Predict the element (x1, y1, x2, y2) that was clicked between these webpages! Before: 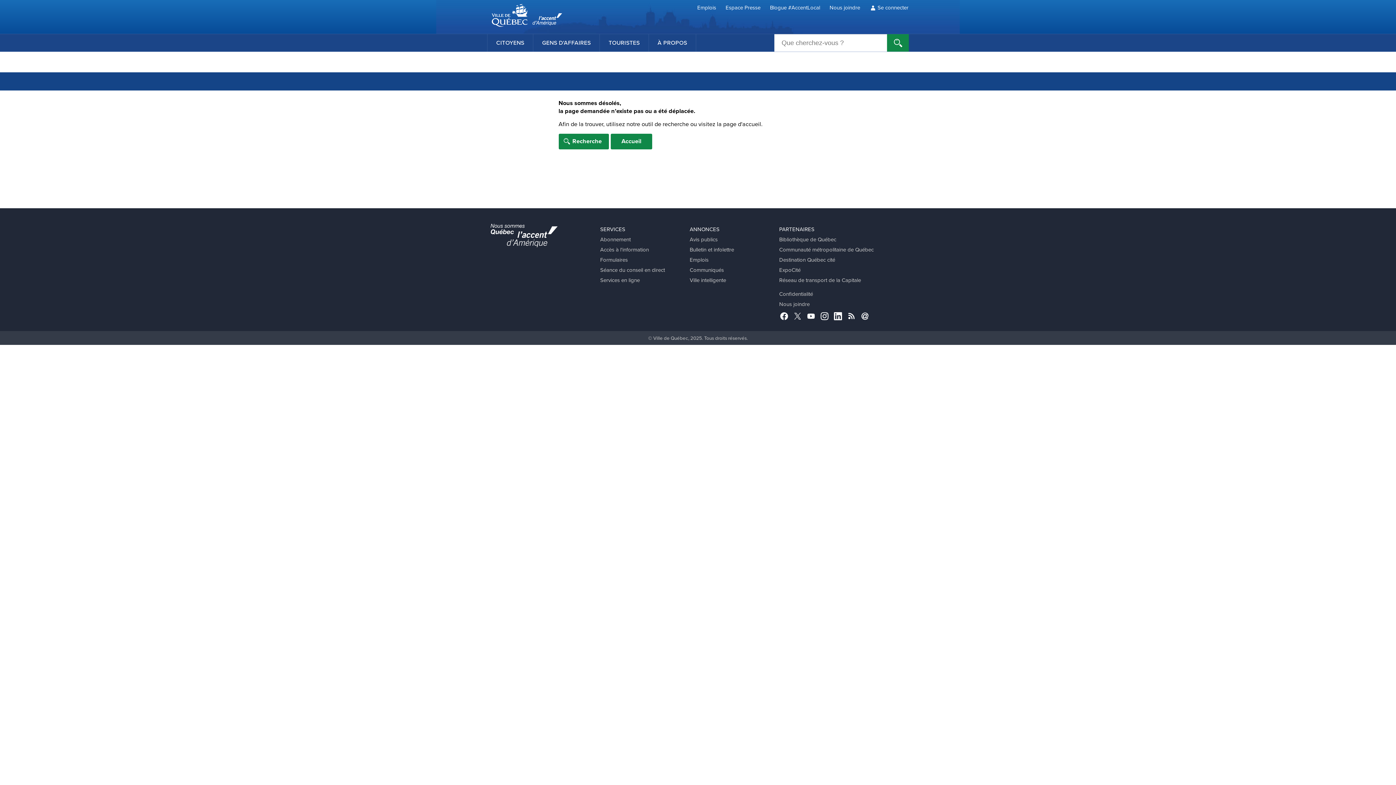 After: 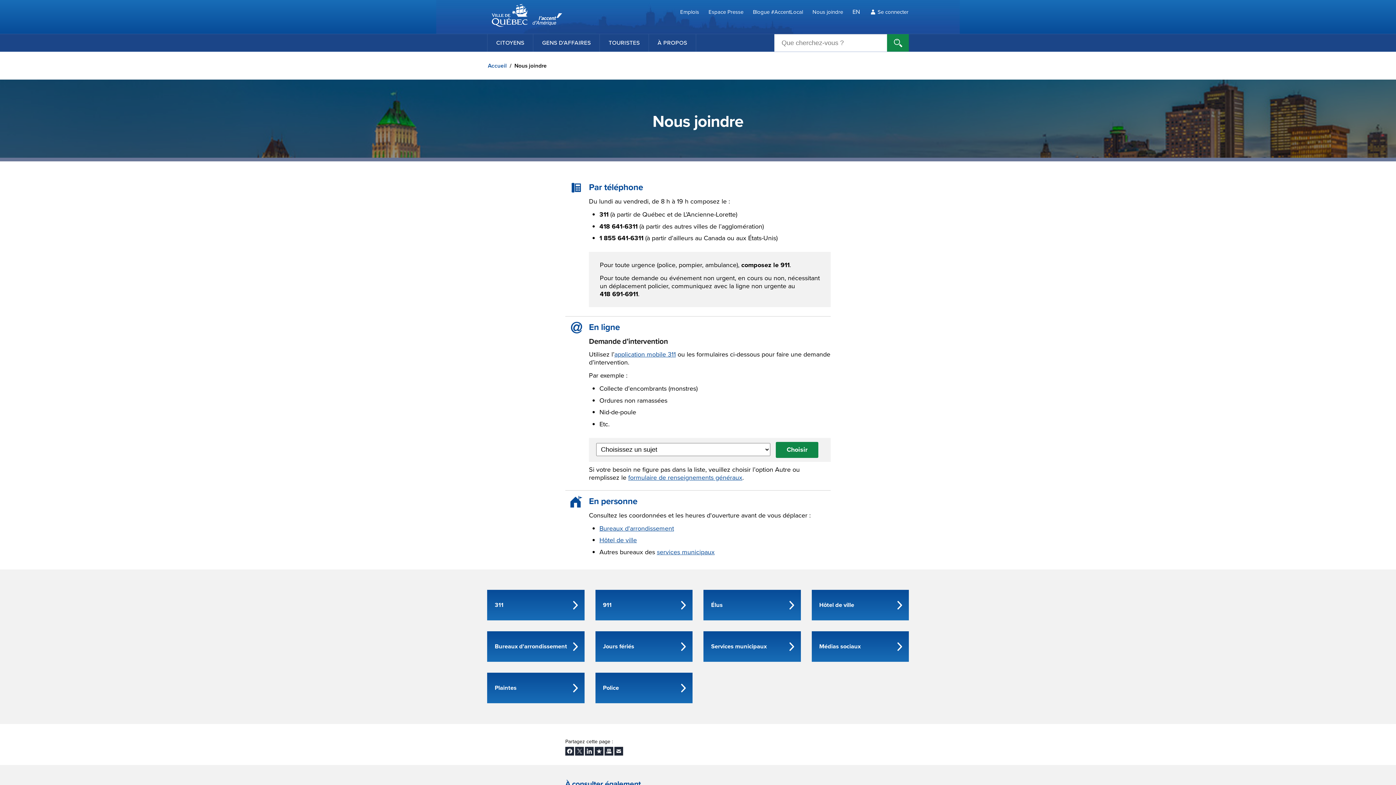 Action: label: Nous joindre bbox: (779, 300, 809, 308)